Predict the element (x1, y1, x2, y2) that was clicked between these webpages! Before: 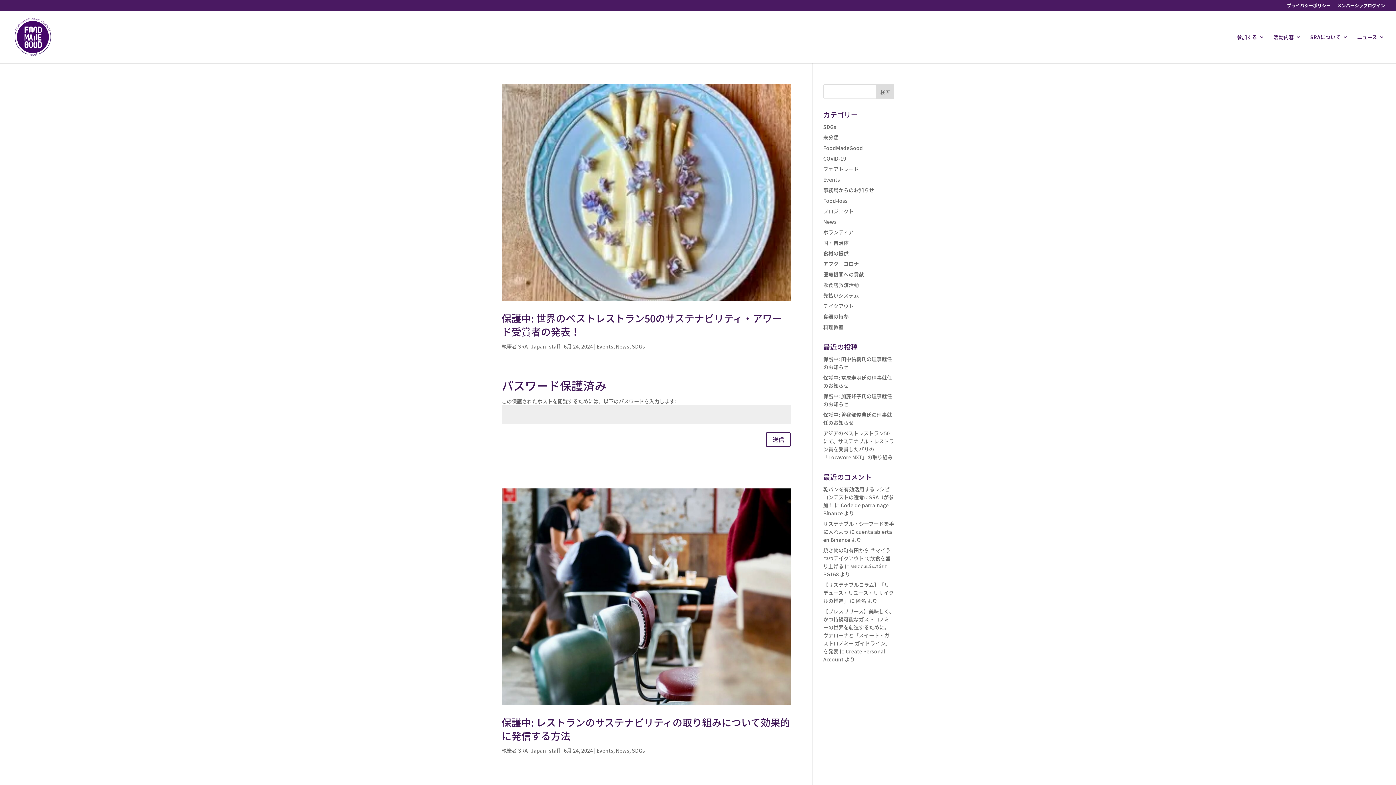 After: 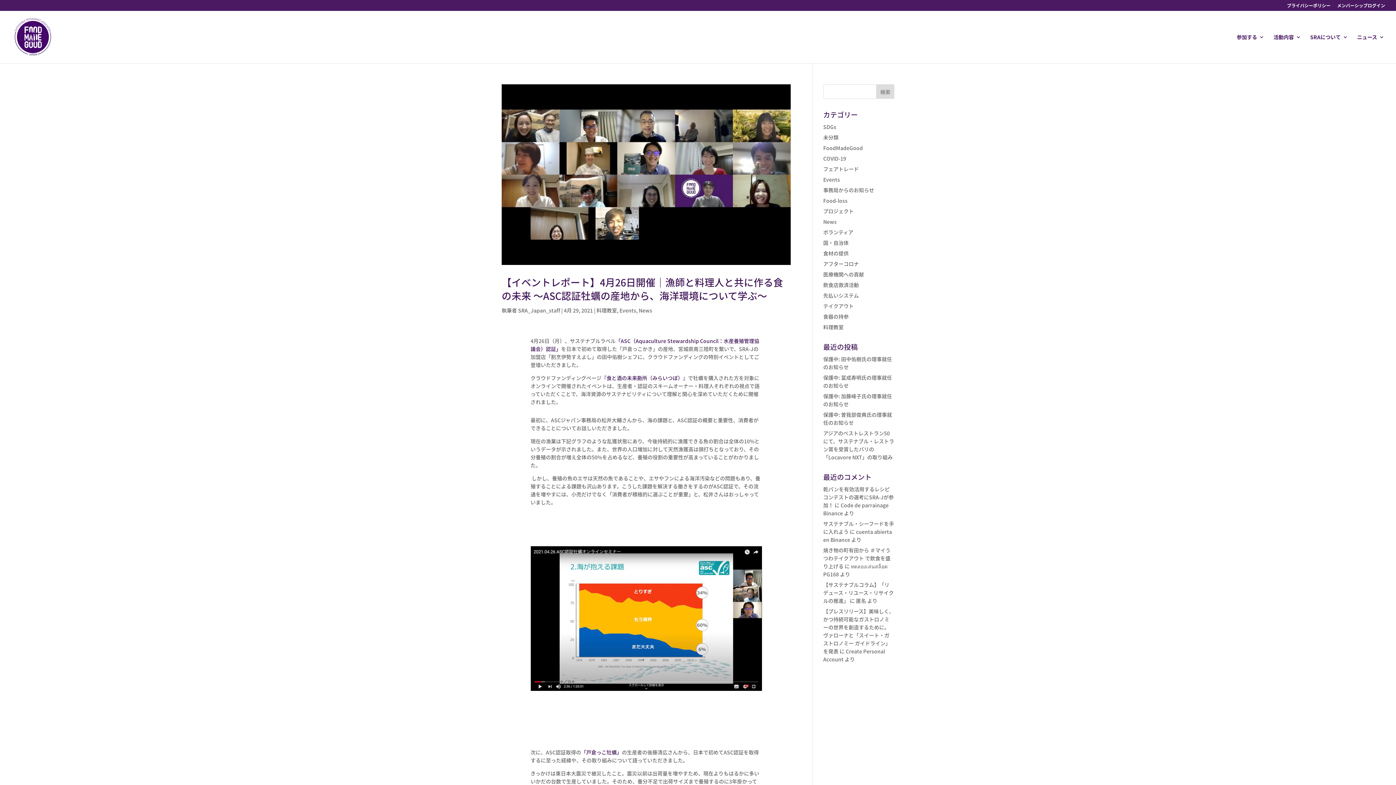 Action: bbox: (823, 323, 843, 330) label: 料理教室